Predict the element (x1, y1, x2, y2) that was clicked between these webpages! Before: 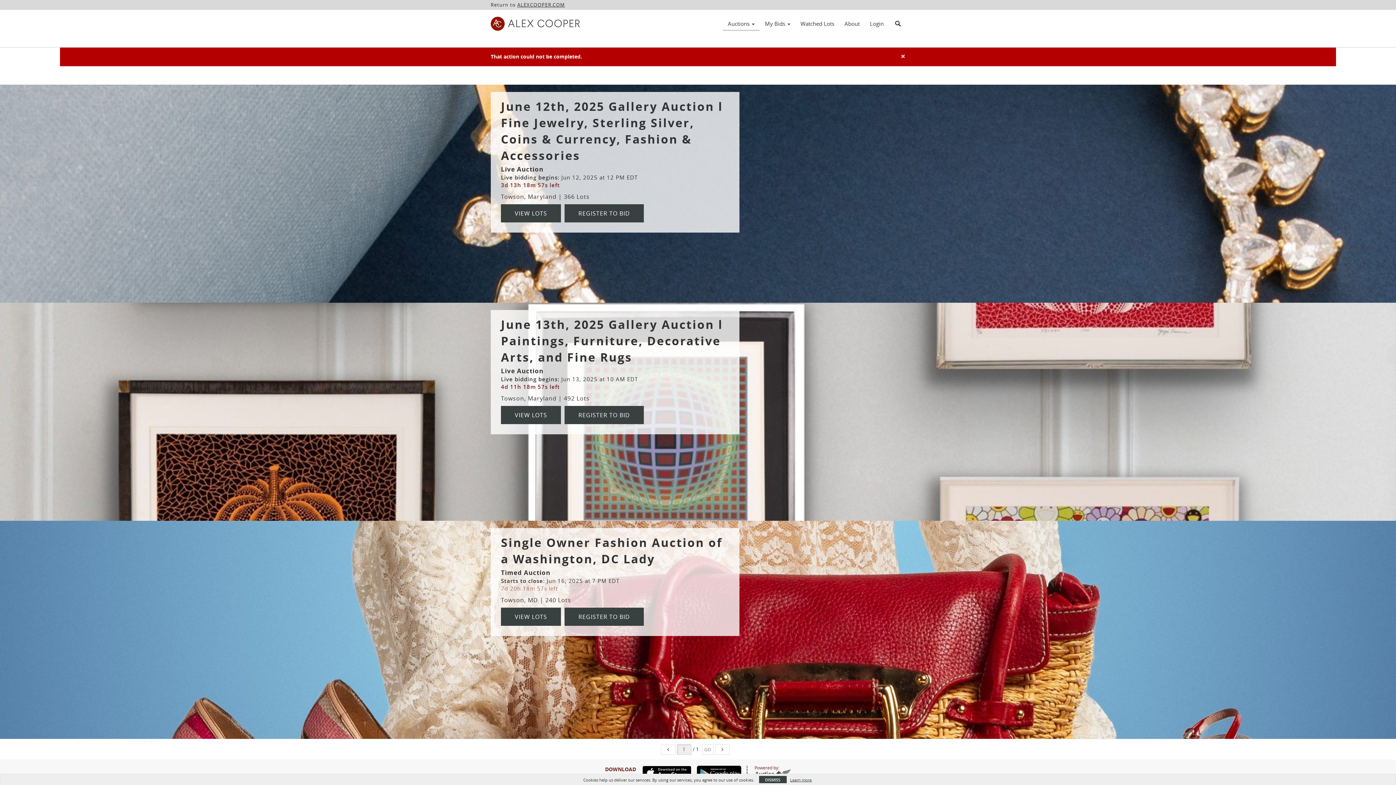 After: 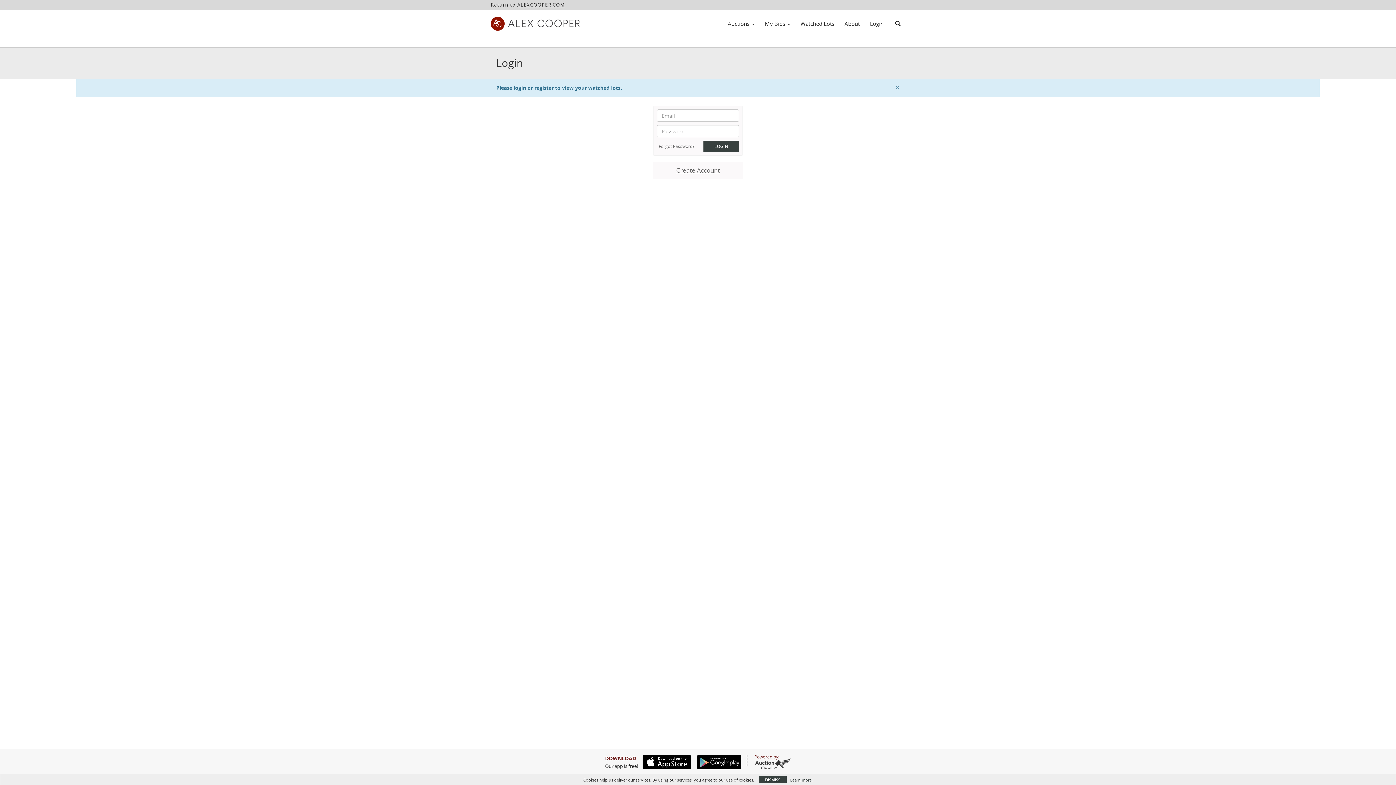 Action: label: Watched Lots bbox: (795, 17, 839, 29)